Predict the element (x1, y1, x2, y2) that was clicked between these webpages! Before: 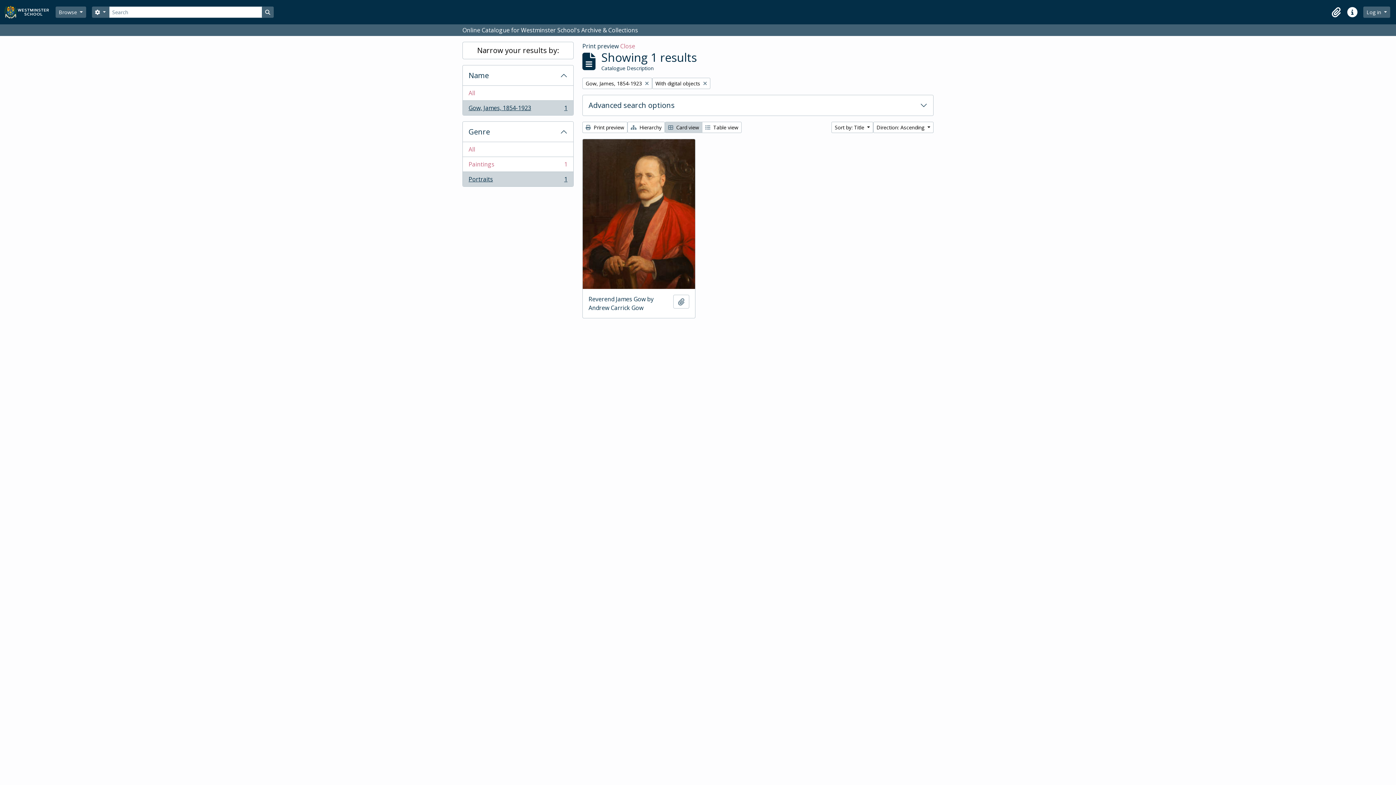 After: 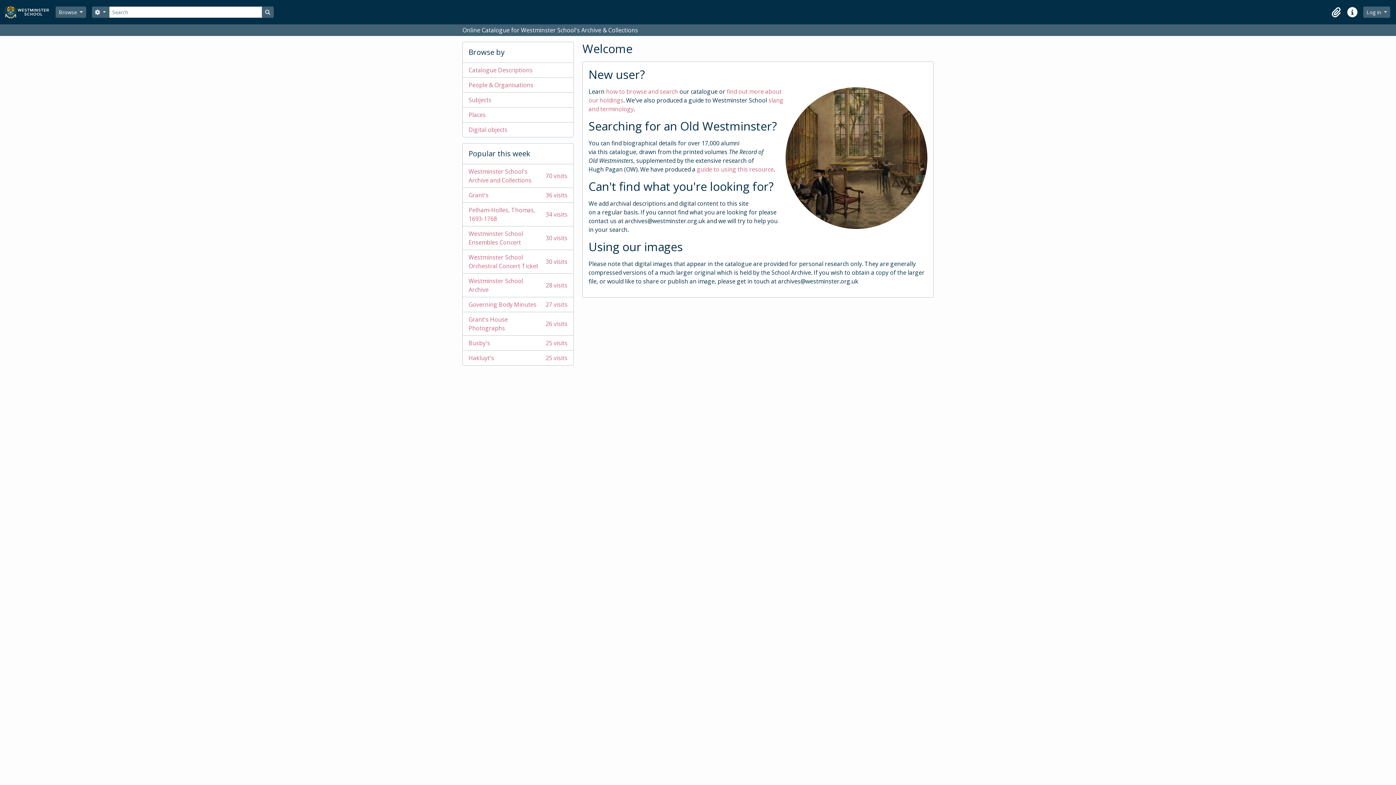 Action: bbox: (4, 2, 55, 21)